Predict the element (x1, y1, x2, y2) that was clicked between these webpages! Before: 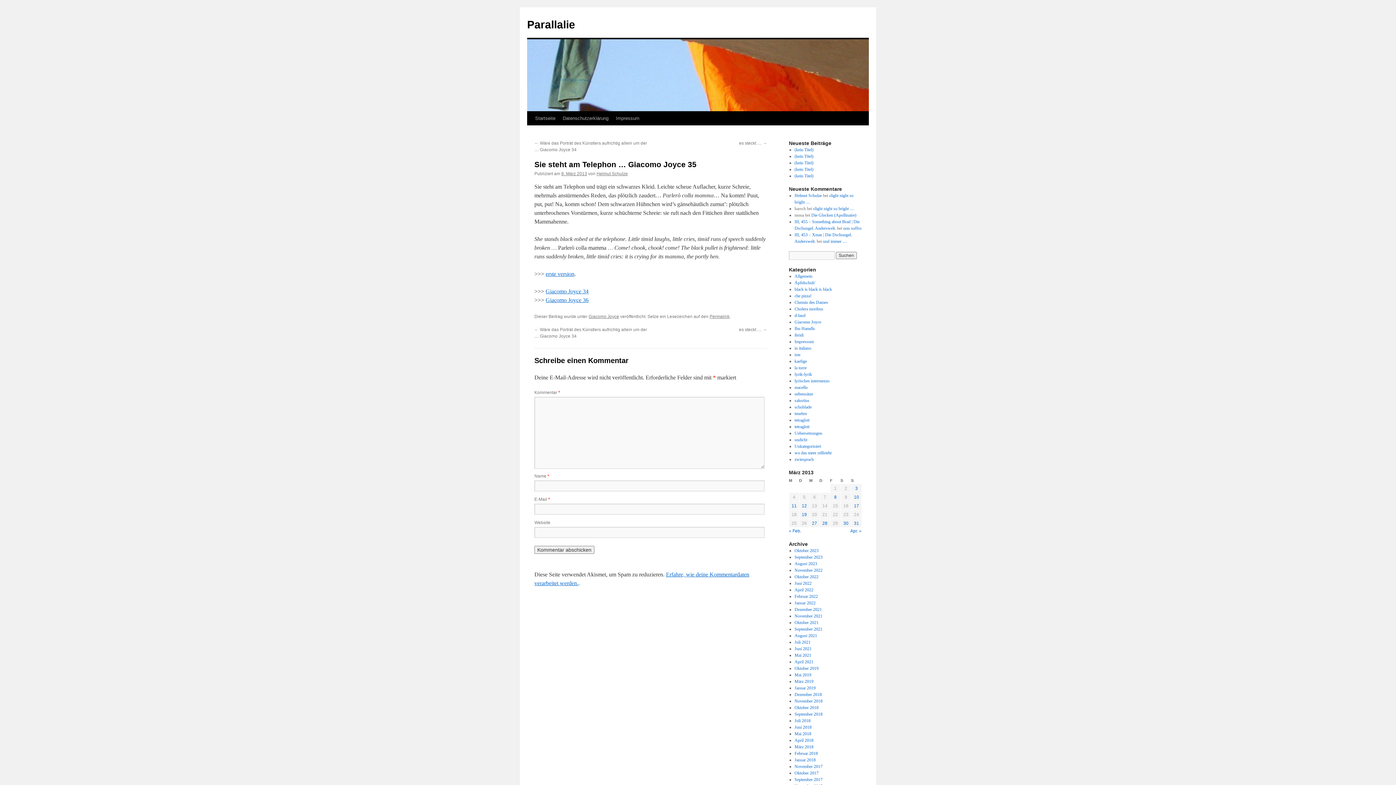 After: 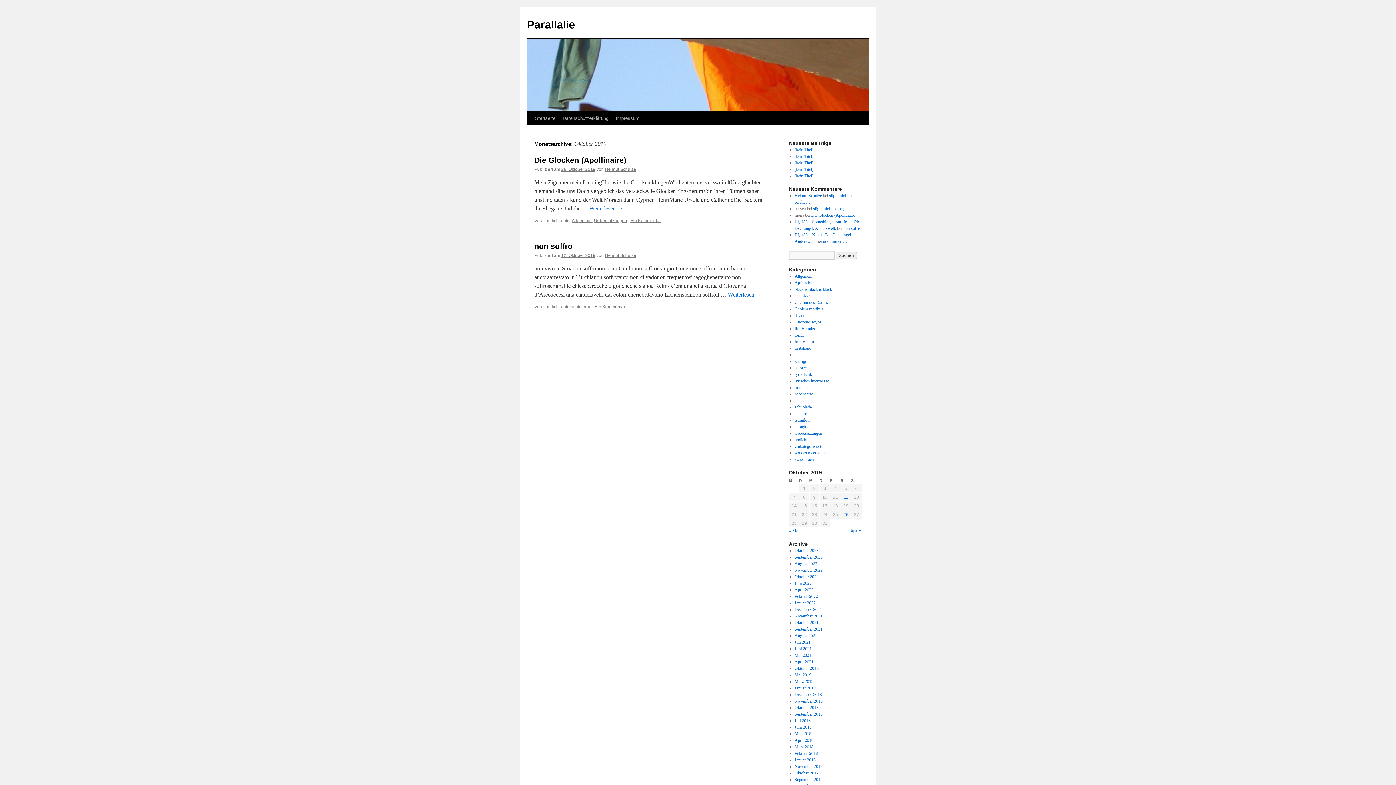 Action: bbox: (794, 666, 818, 671) label: Oktober 2019